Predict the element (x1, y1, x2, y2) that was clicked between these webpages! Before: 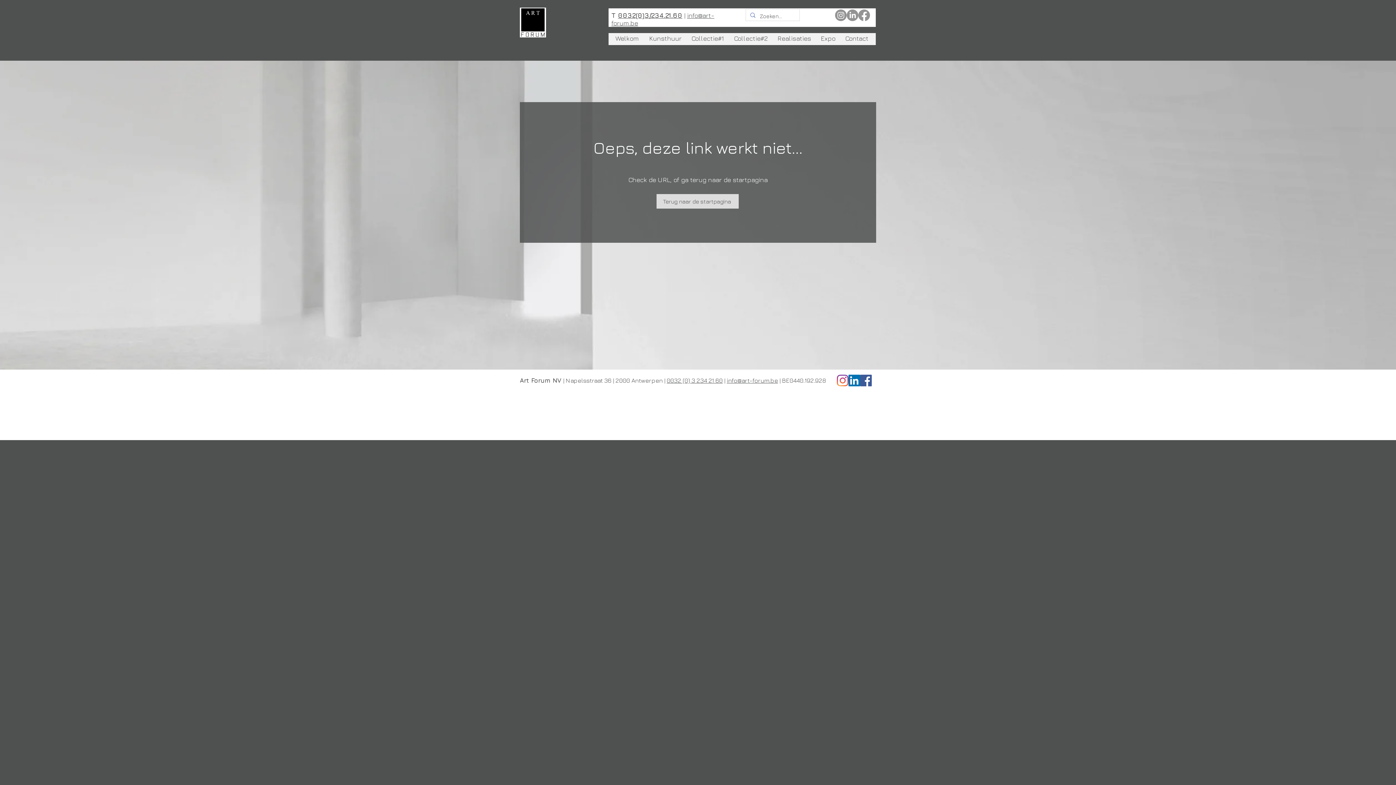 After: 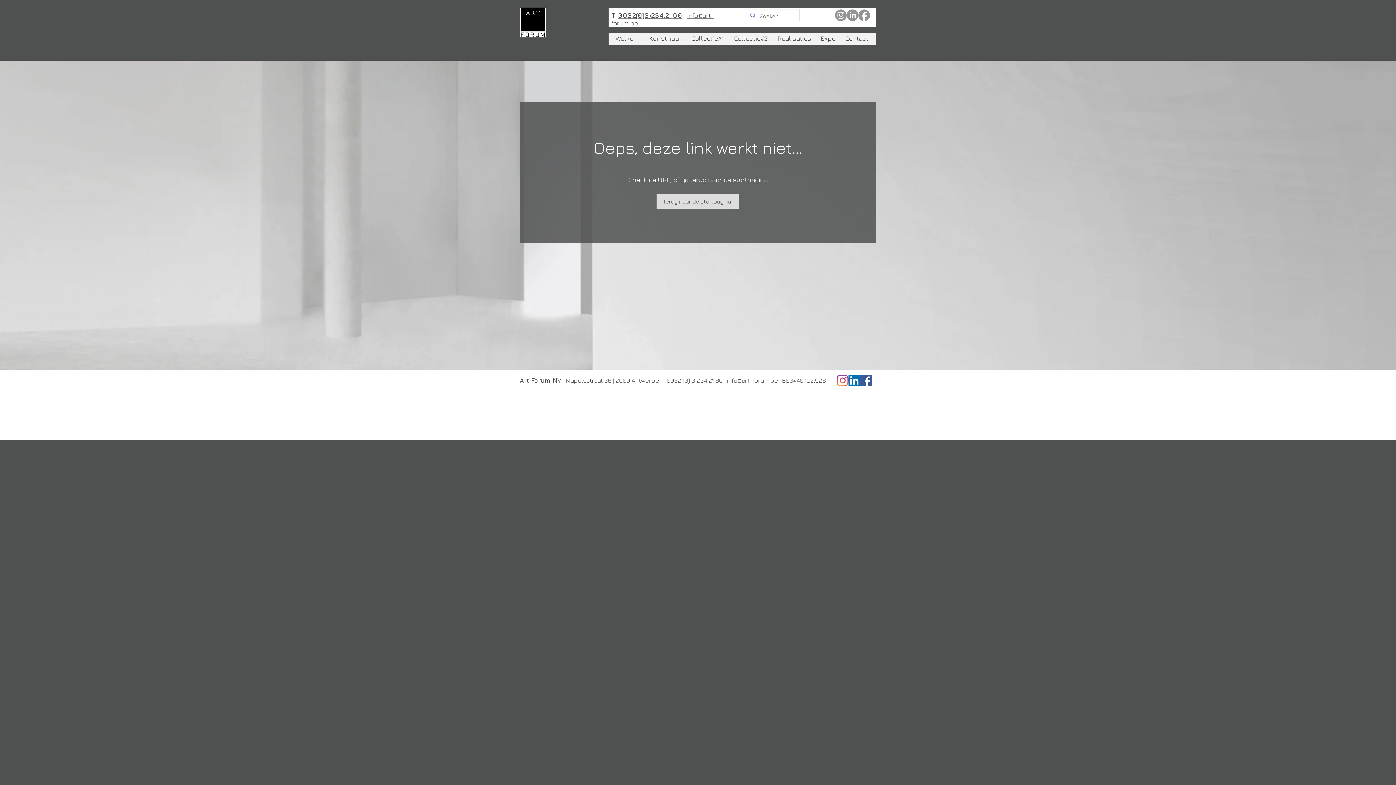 Action: label: 0032(0)3/234.21.60 bbox: (618, 11, 682, 19)